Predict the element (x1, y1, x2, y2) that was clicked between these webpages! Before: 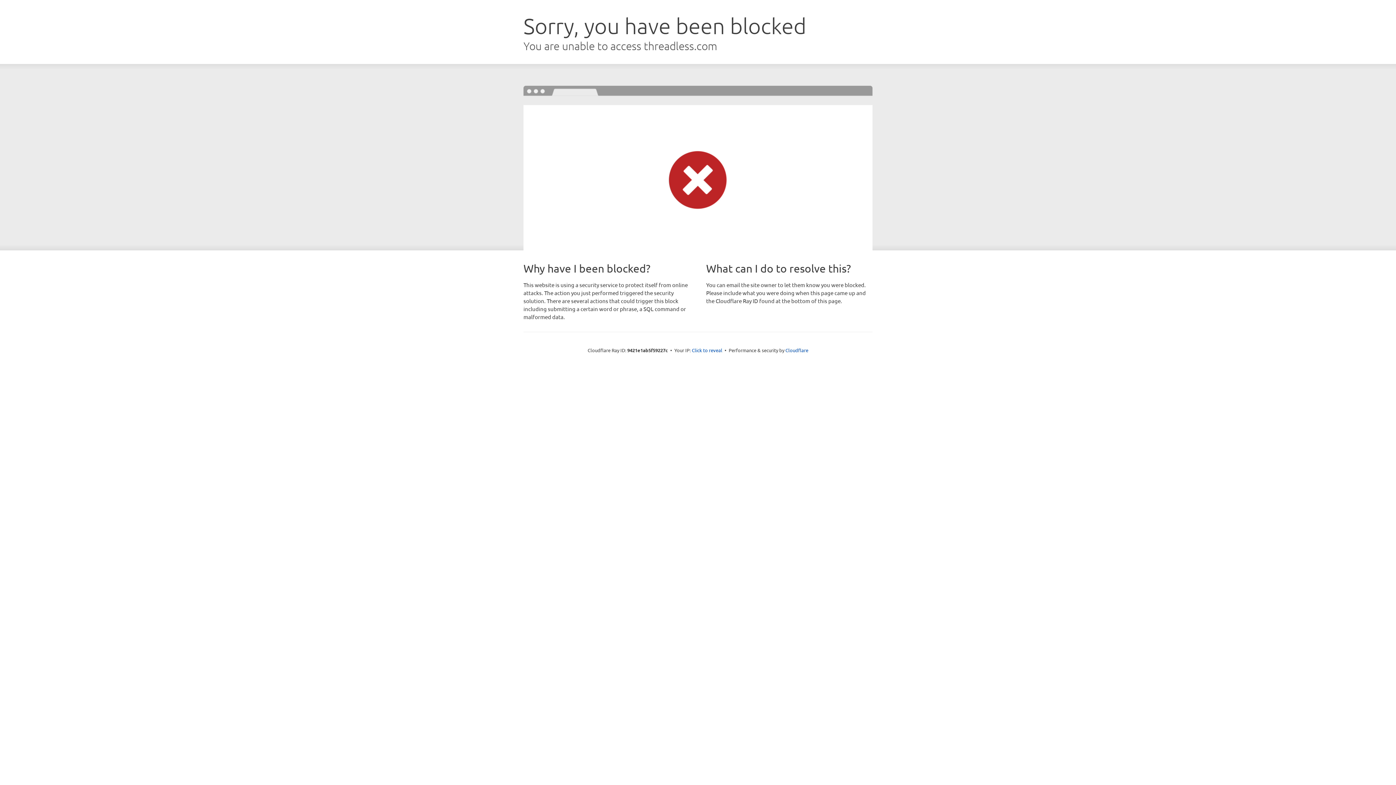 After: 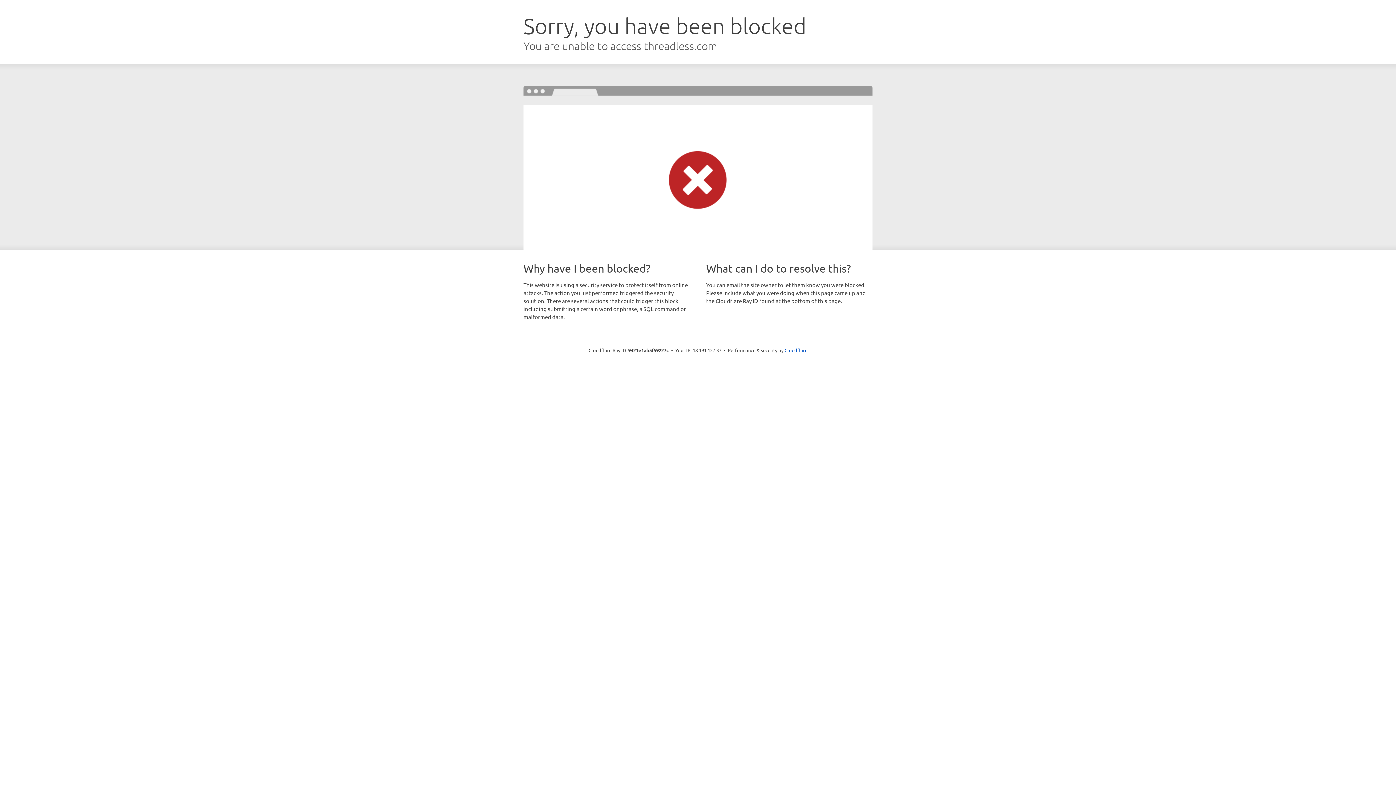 Action: bbox: (692, 346, 722, 353) label: Click to reveal